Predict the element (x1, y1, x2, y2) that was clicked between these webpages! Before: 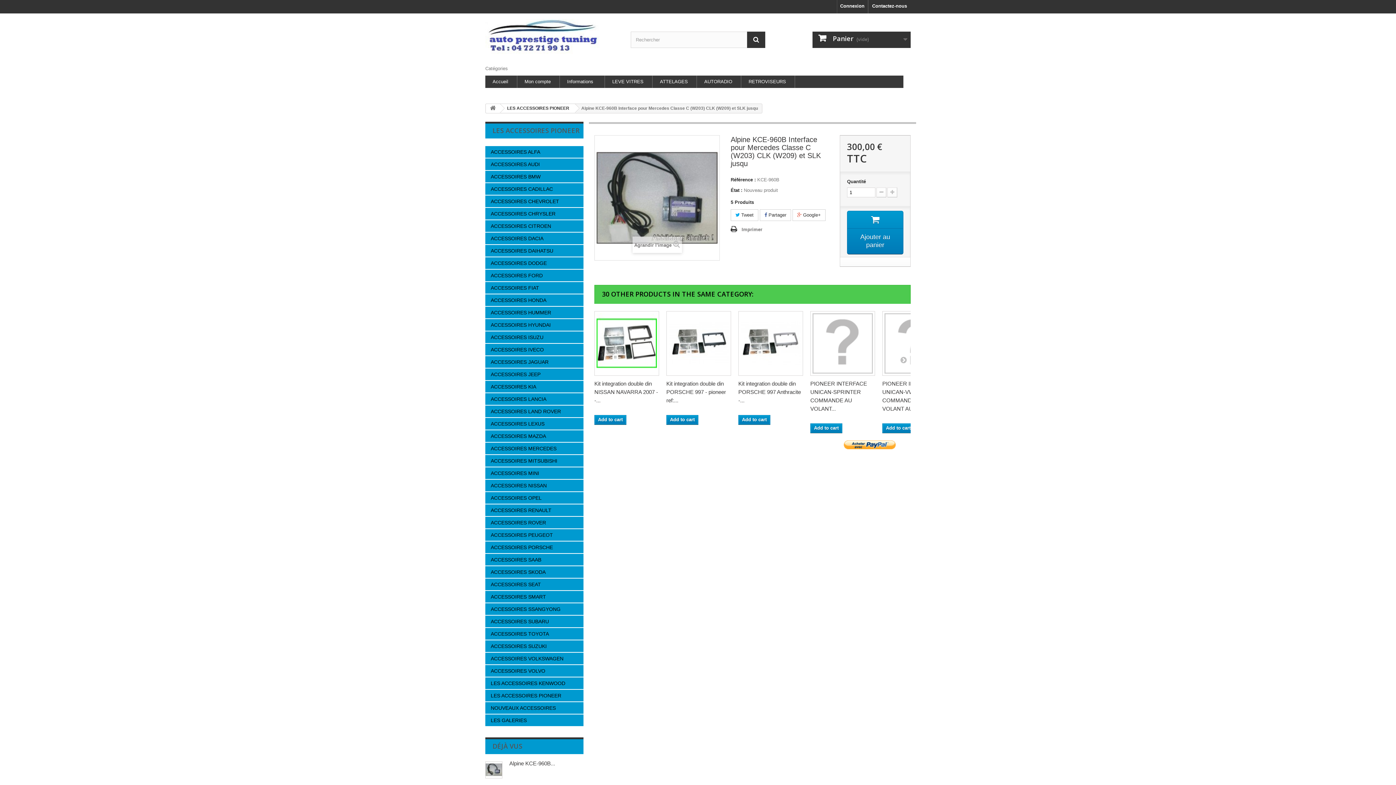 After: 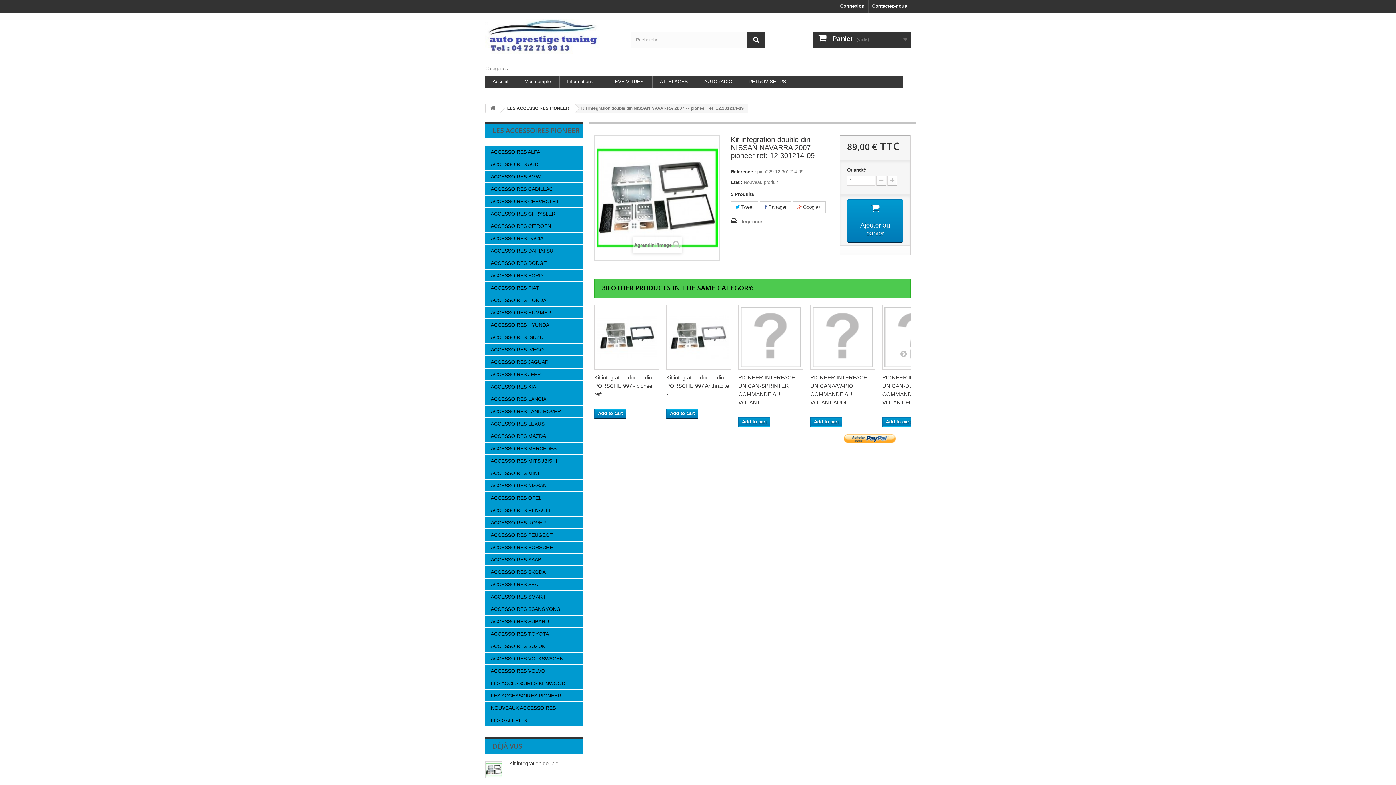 Action: bbox: (594, 311, 659, 376)